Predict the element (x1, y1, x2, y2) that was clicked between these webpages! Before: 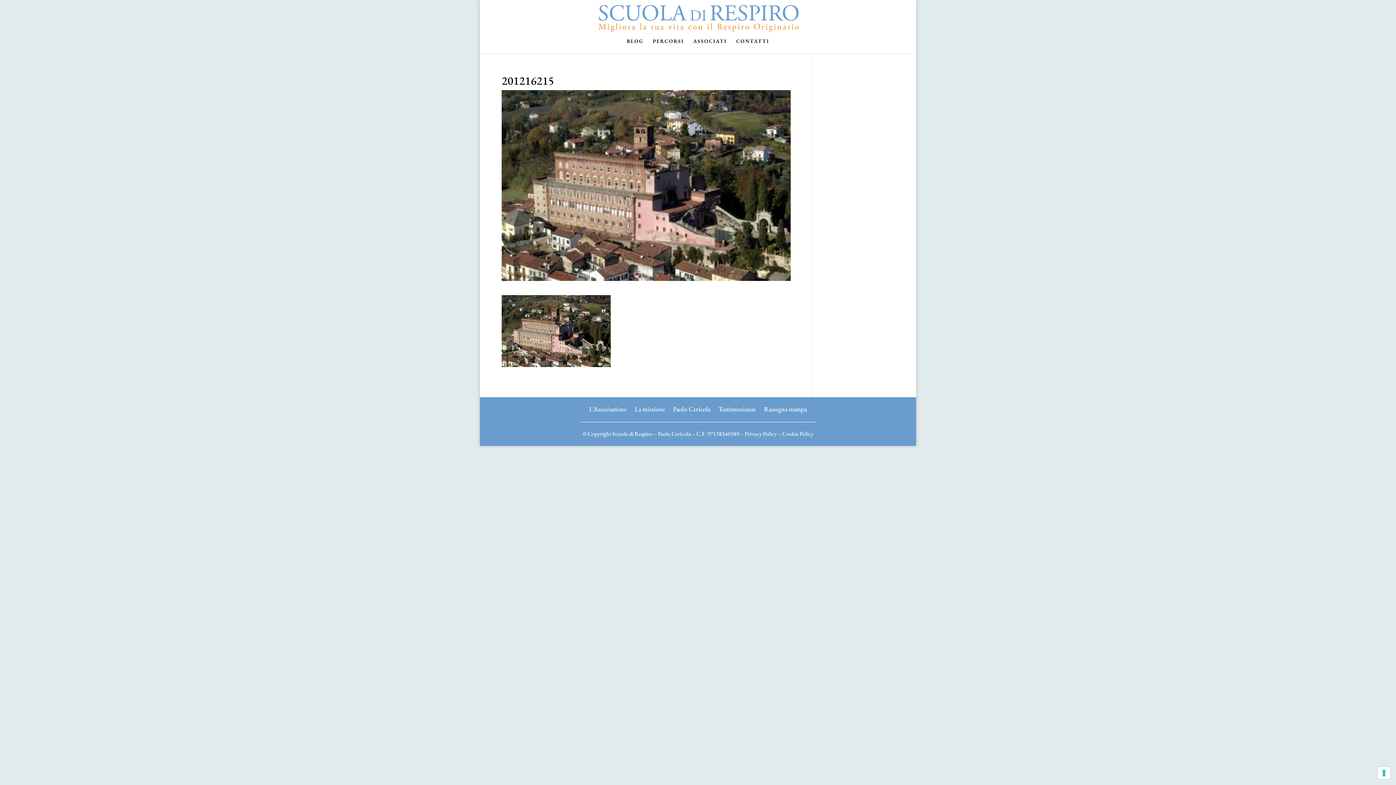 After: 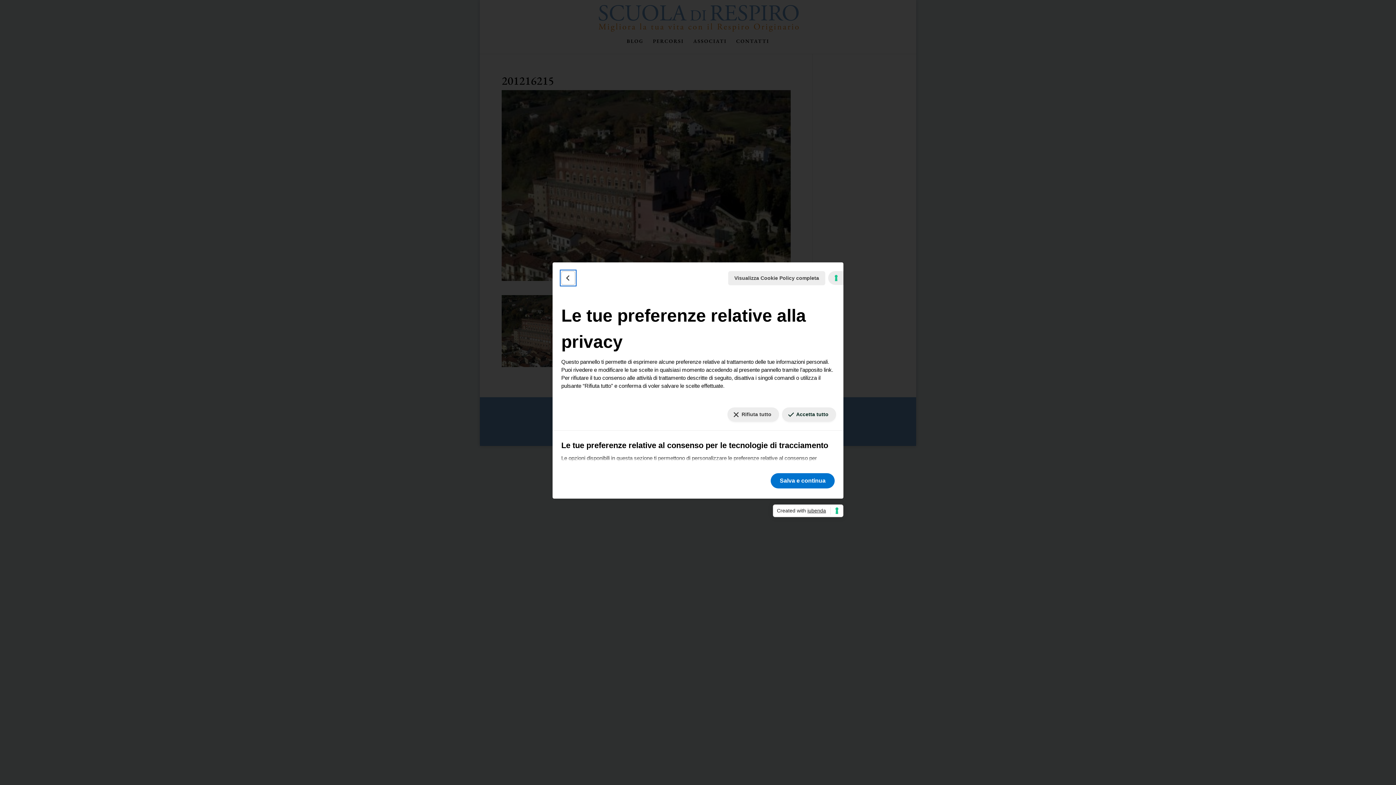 Action: bbox: (1378, 767, 1390, 779) label: Le tue preferenze relative al consenso per le tecnologie di tracciamento